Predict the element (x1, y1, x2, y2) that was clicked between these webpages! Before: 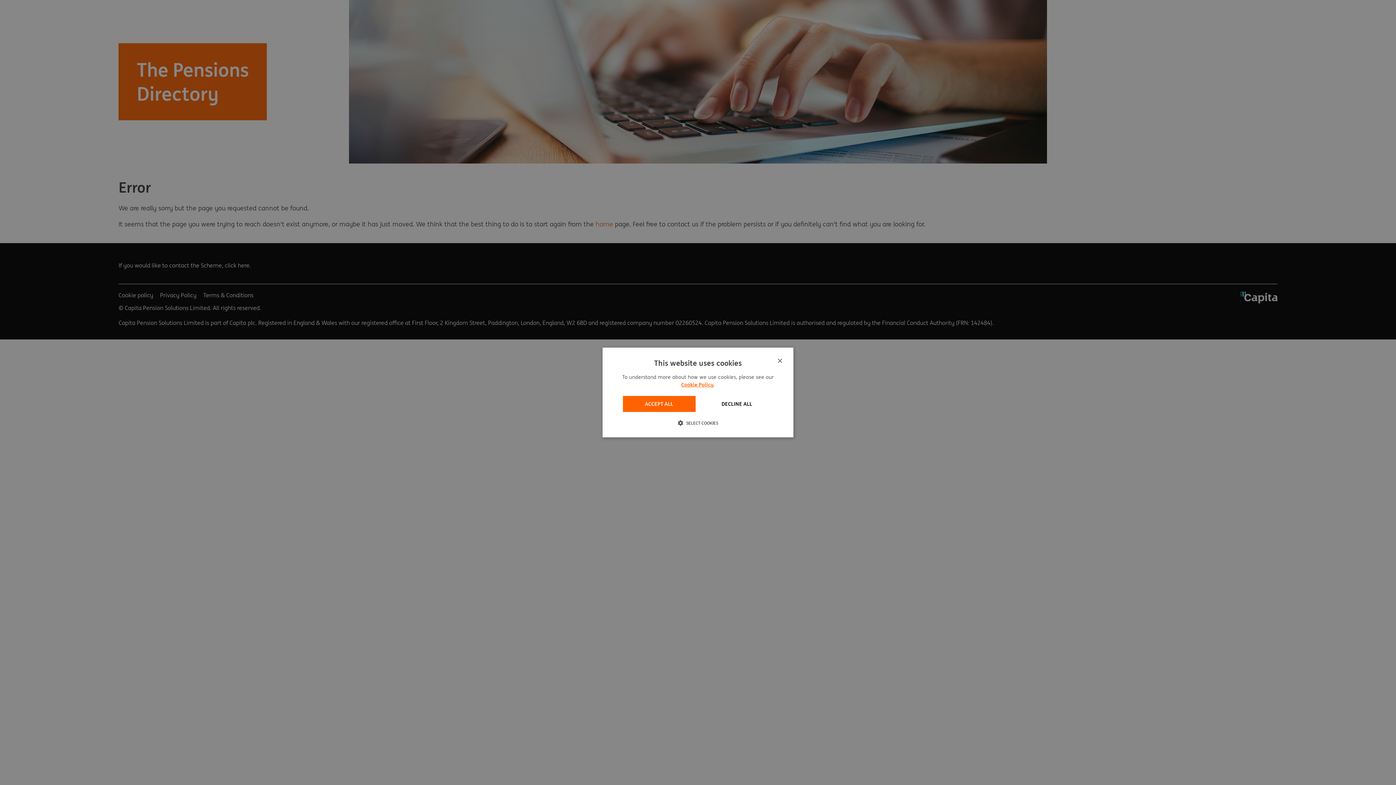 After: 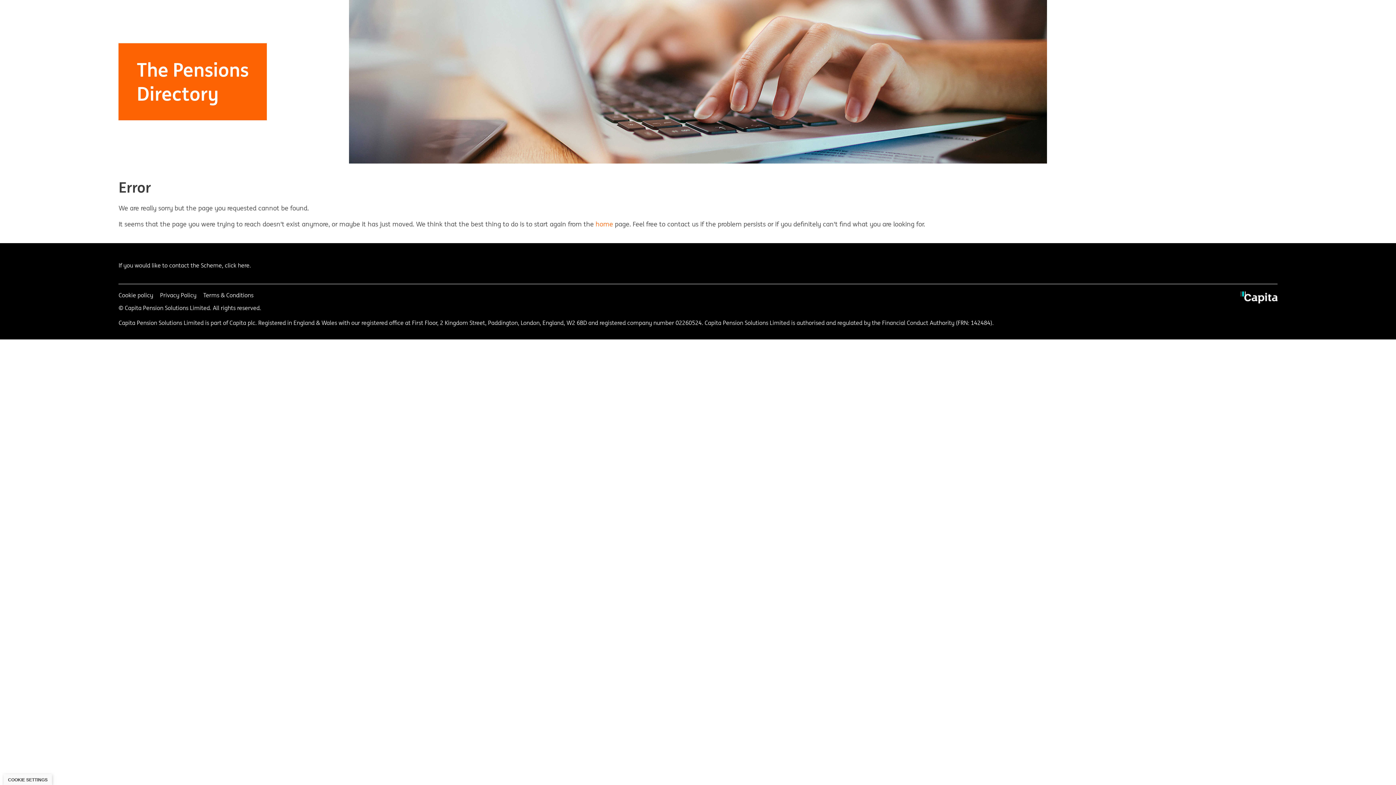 Action: bbox: (700, 396, 773, 412) label: DECLINE ALL